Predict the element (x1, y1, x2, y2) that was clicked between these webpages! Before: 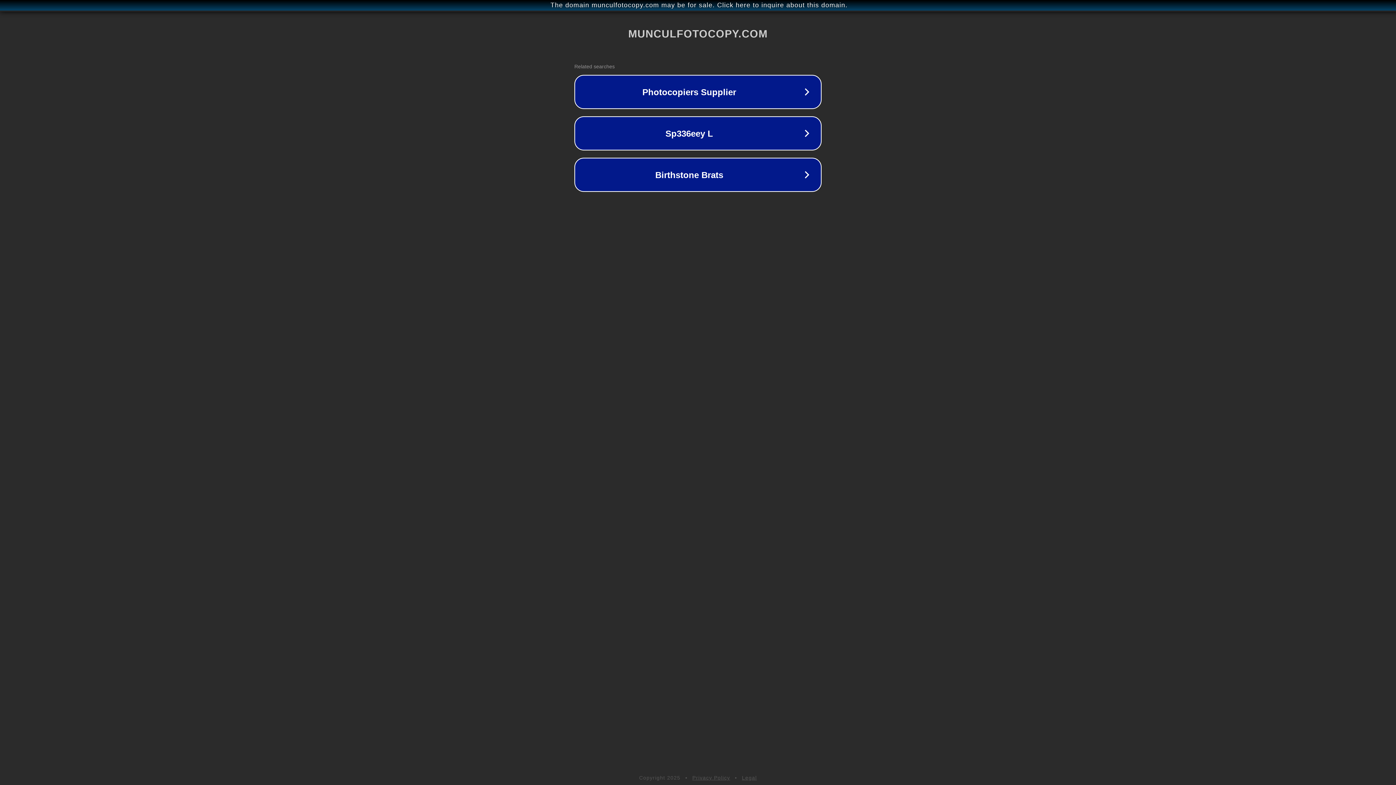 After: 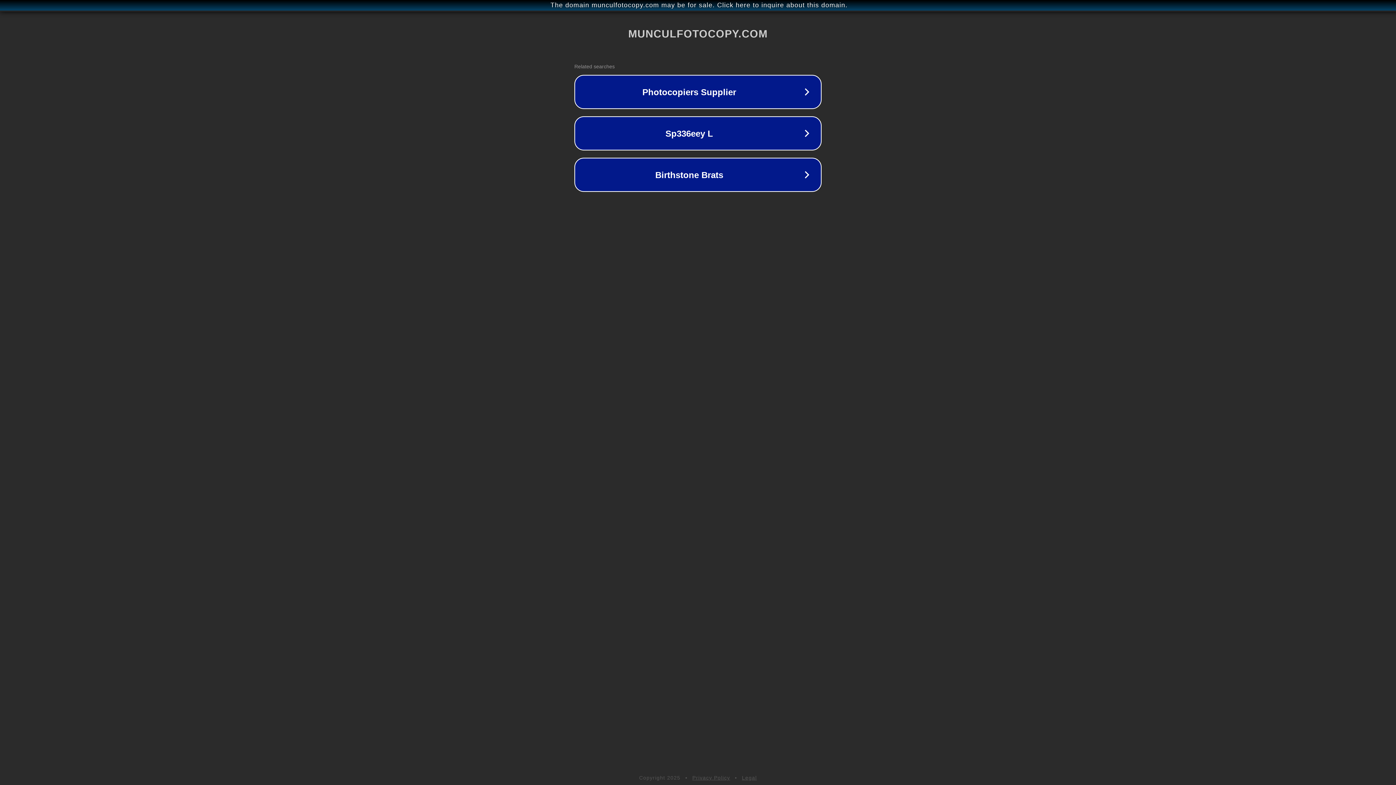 Action: bbox: (742, 775, 757, 781) label: Legal